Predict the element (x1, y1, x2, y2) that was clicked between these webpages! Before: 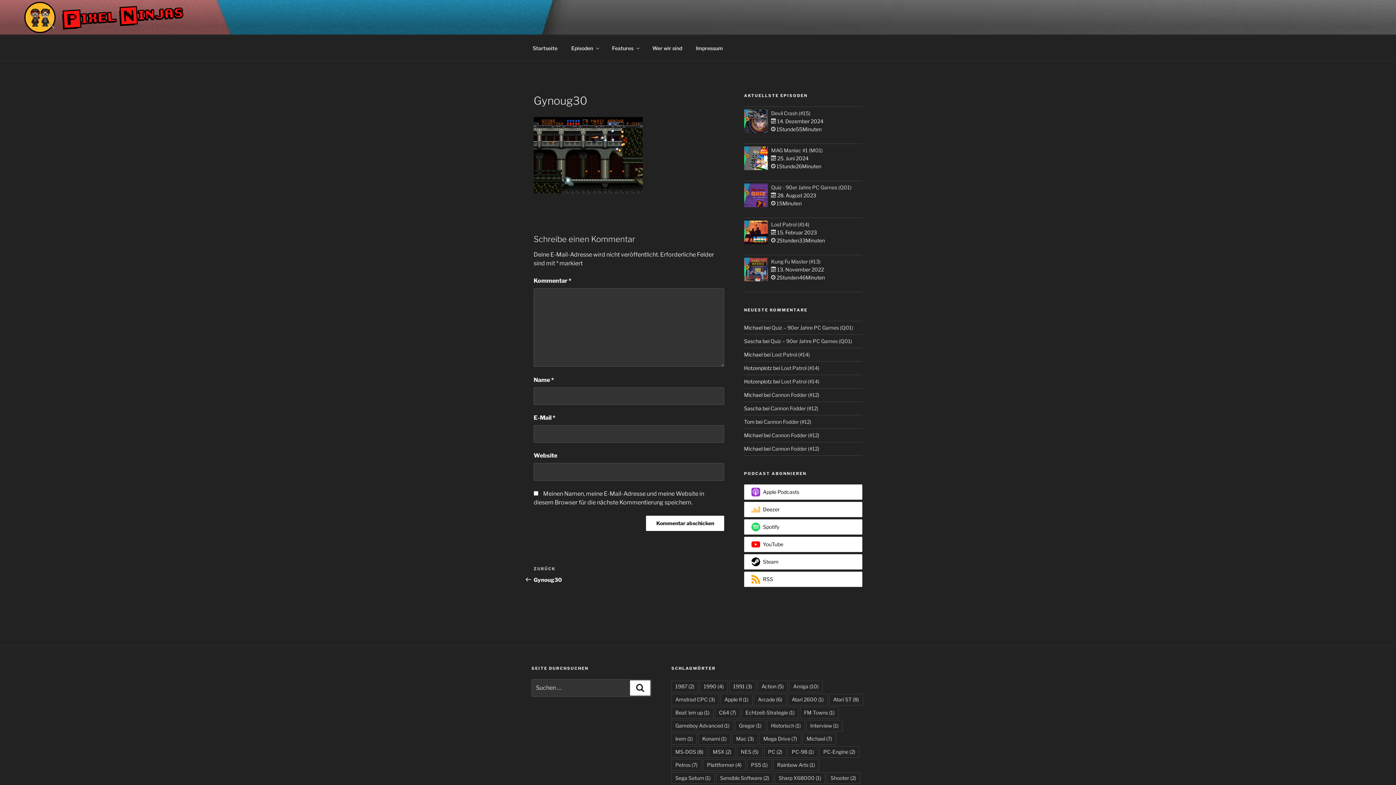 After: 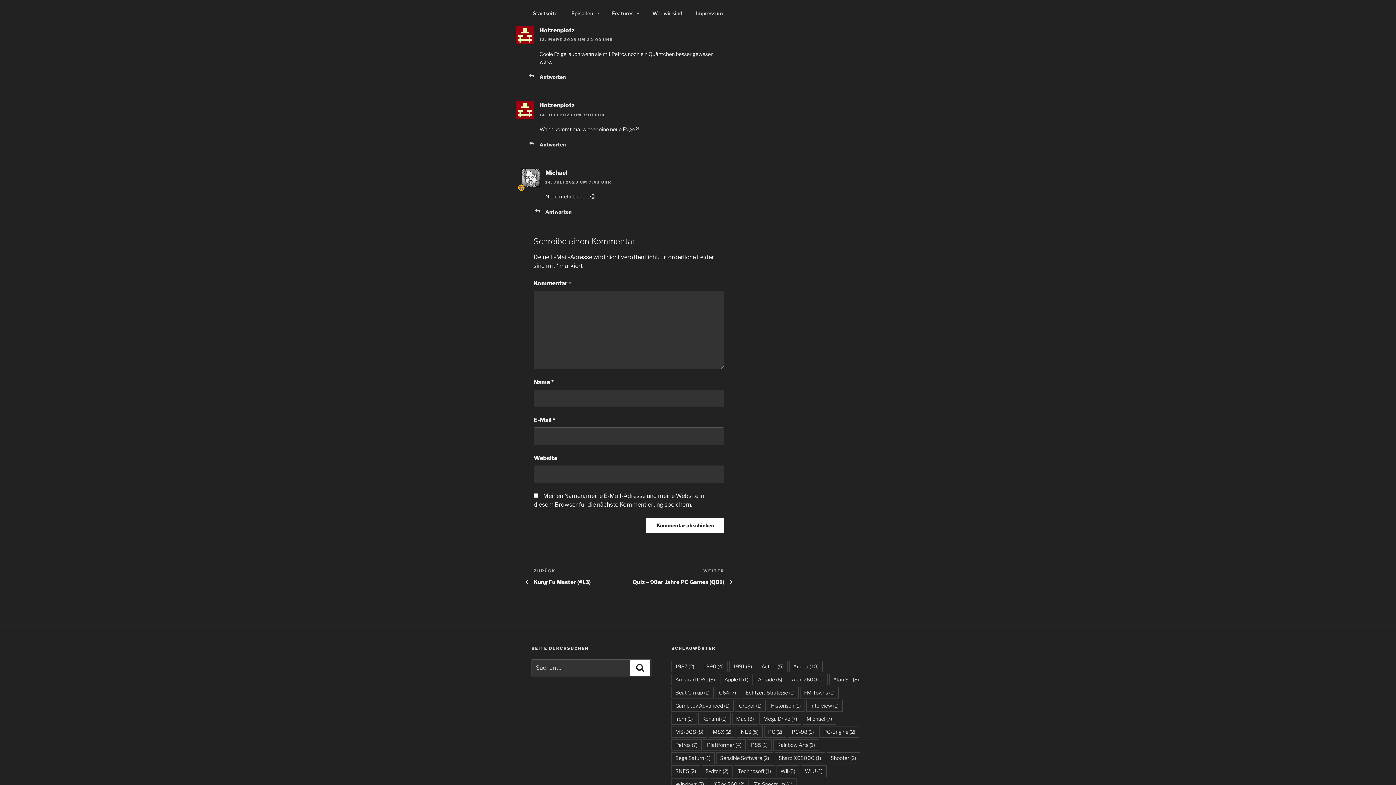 Action: label: Lost Patrol (#14) bbox: (781, 378, 819, 384)